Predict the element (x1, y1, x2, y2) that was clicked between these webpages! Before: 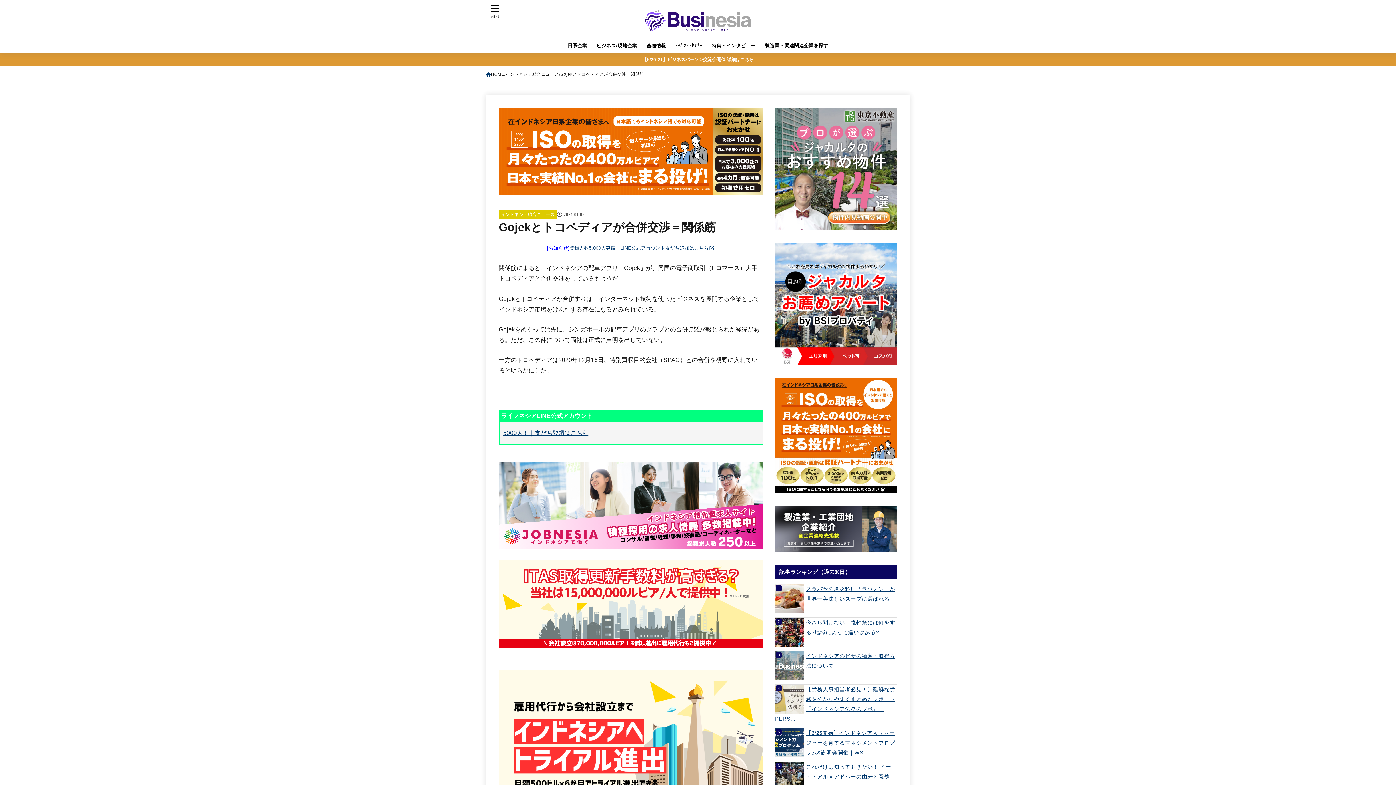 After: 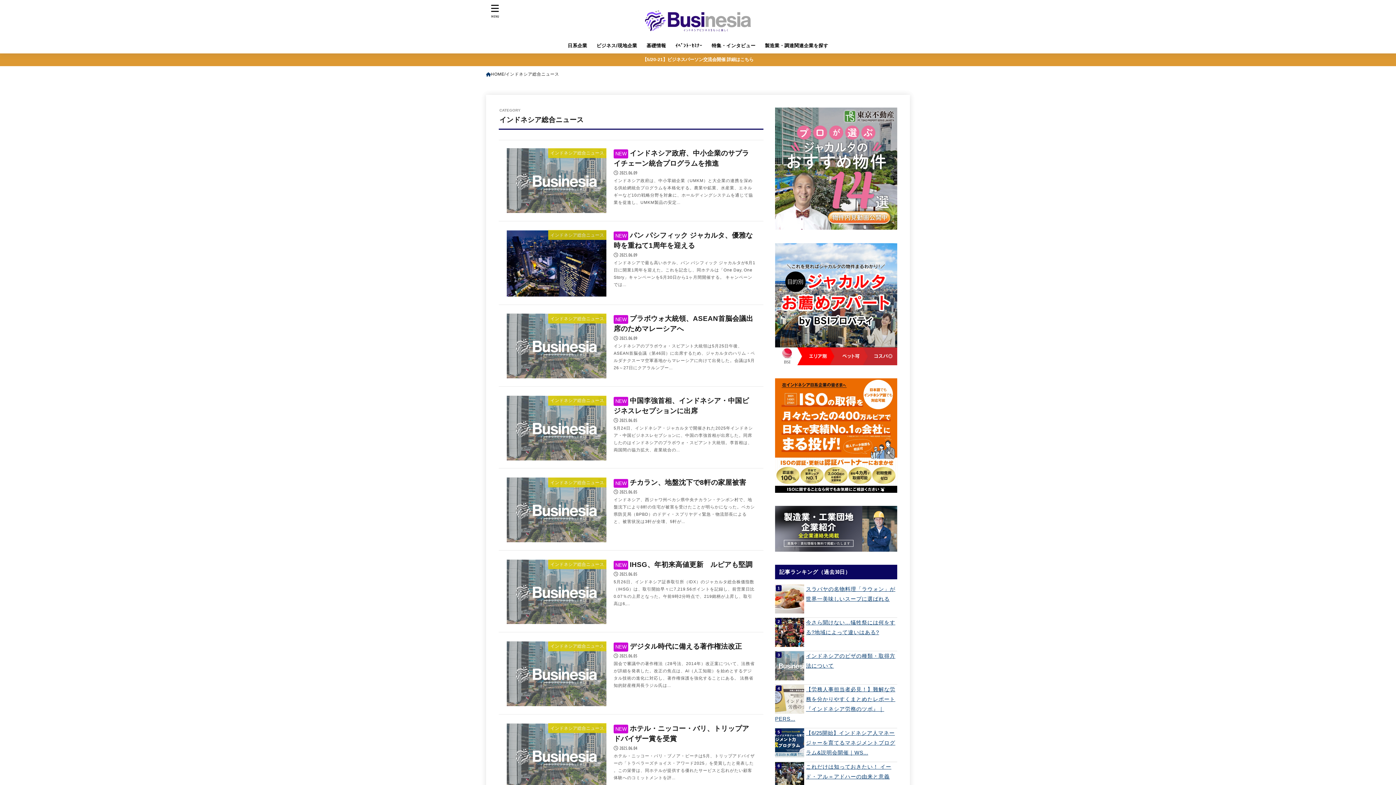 Action: label: ビジネス/現地企業 bbox: (592, 38, 642, 53)